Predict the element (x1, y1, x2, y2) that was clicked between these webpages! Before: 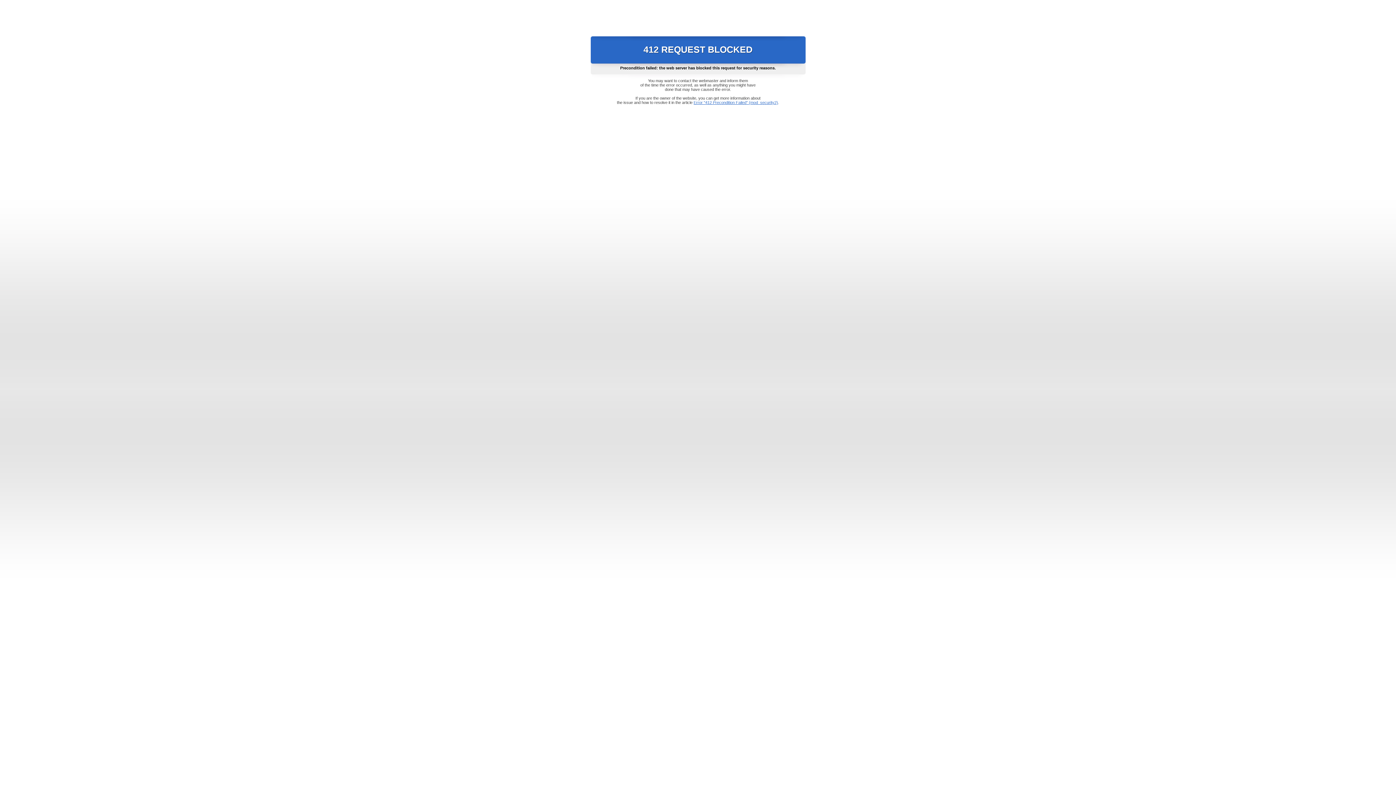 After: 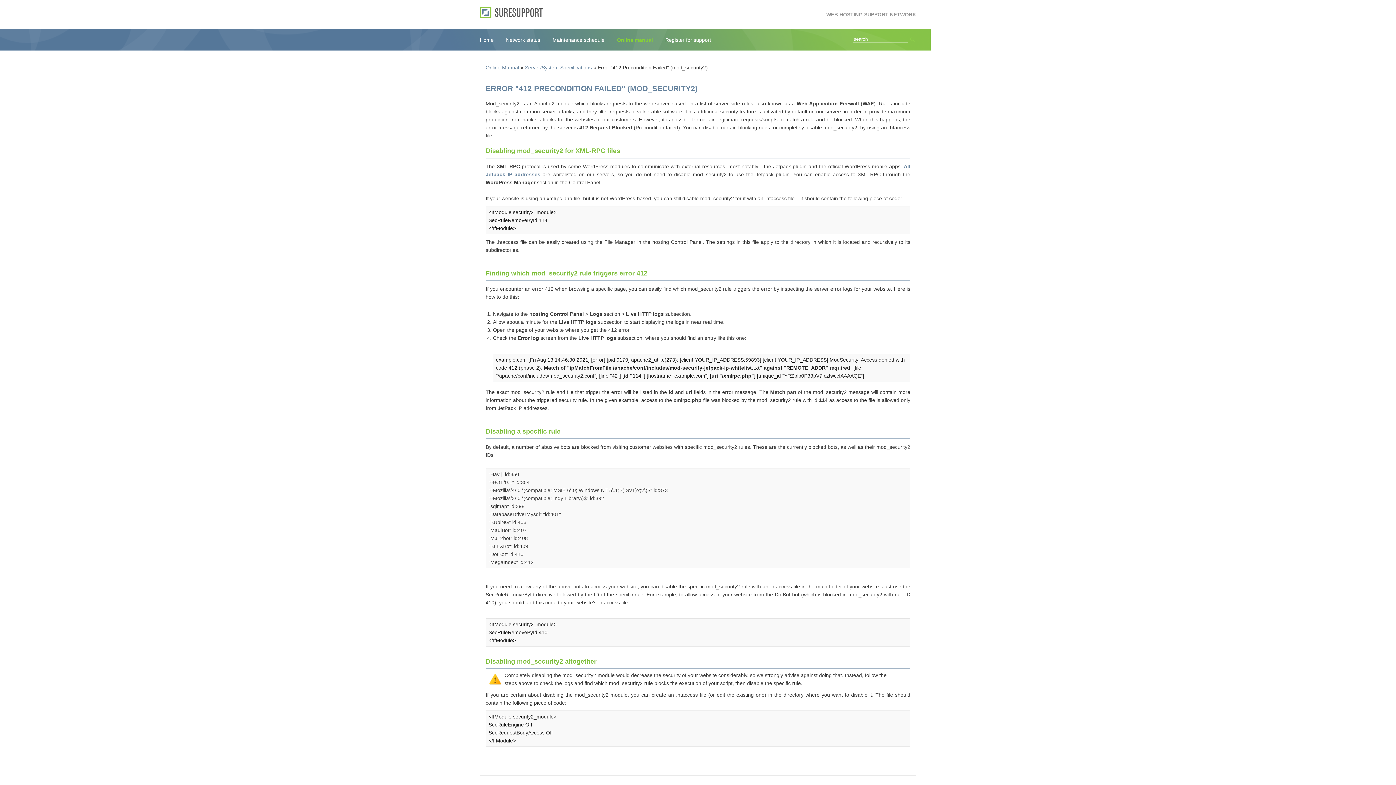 Action: label: Error "412 Precondition Failed" (mod_security2) bbox: (693, 100, 778, 104)